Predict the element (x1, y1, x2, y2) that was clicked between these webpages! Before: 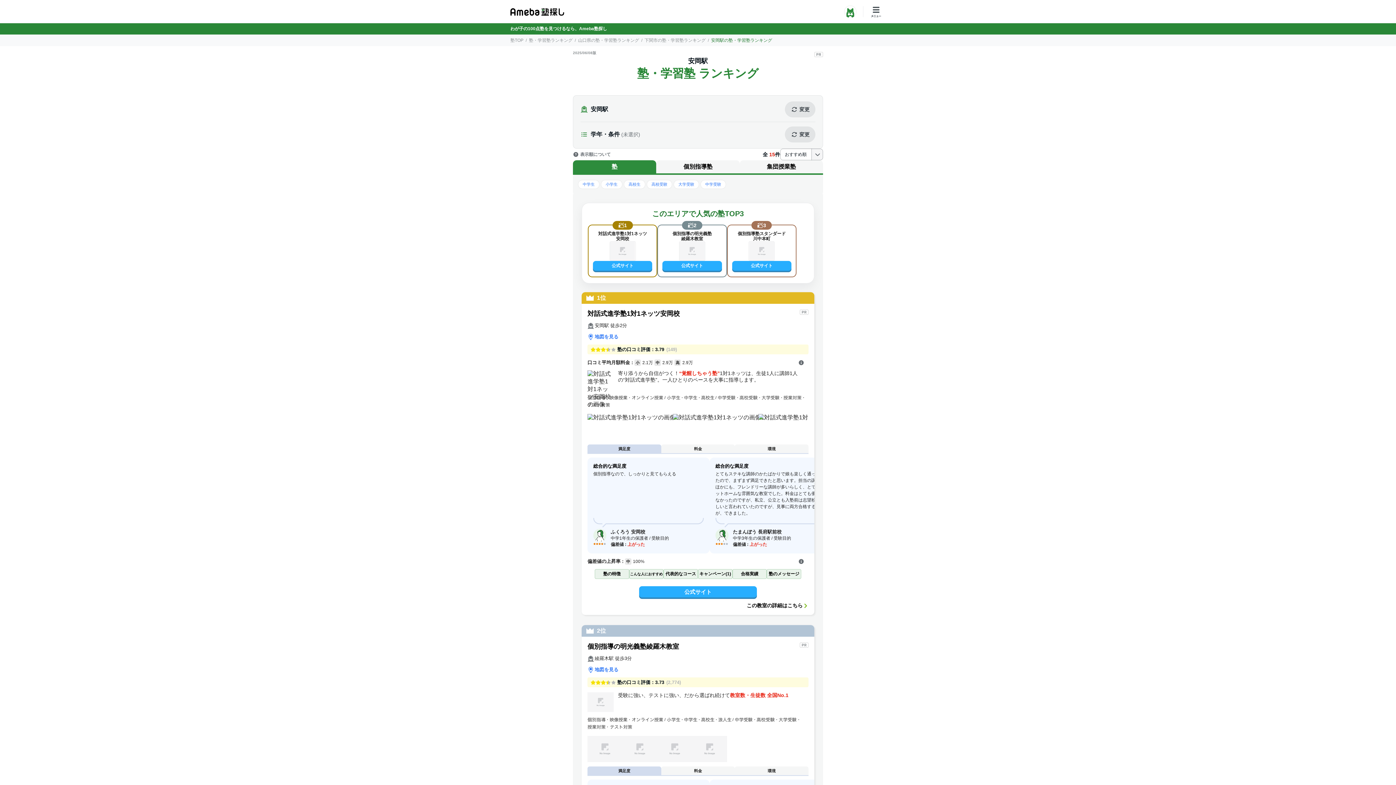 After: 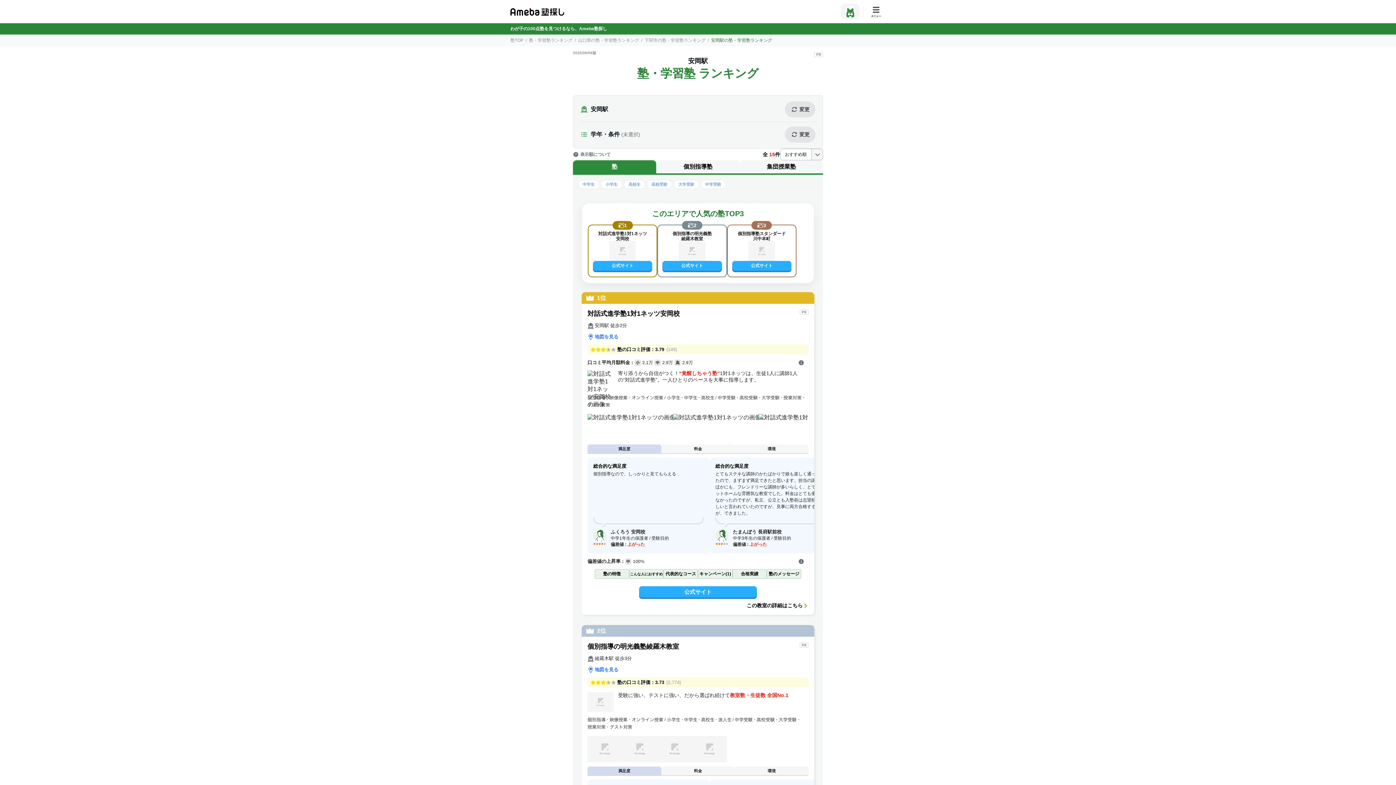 Action: bbox: (841, 3, 860, 19)